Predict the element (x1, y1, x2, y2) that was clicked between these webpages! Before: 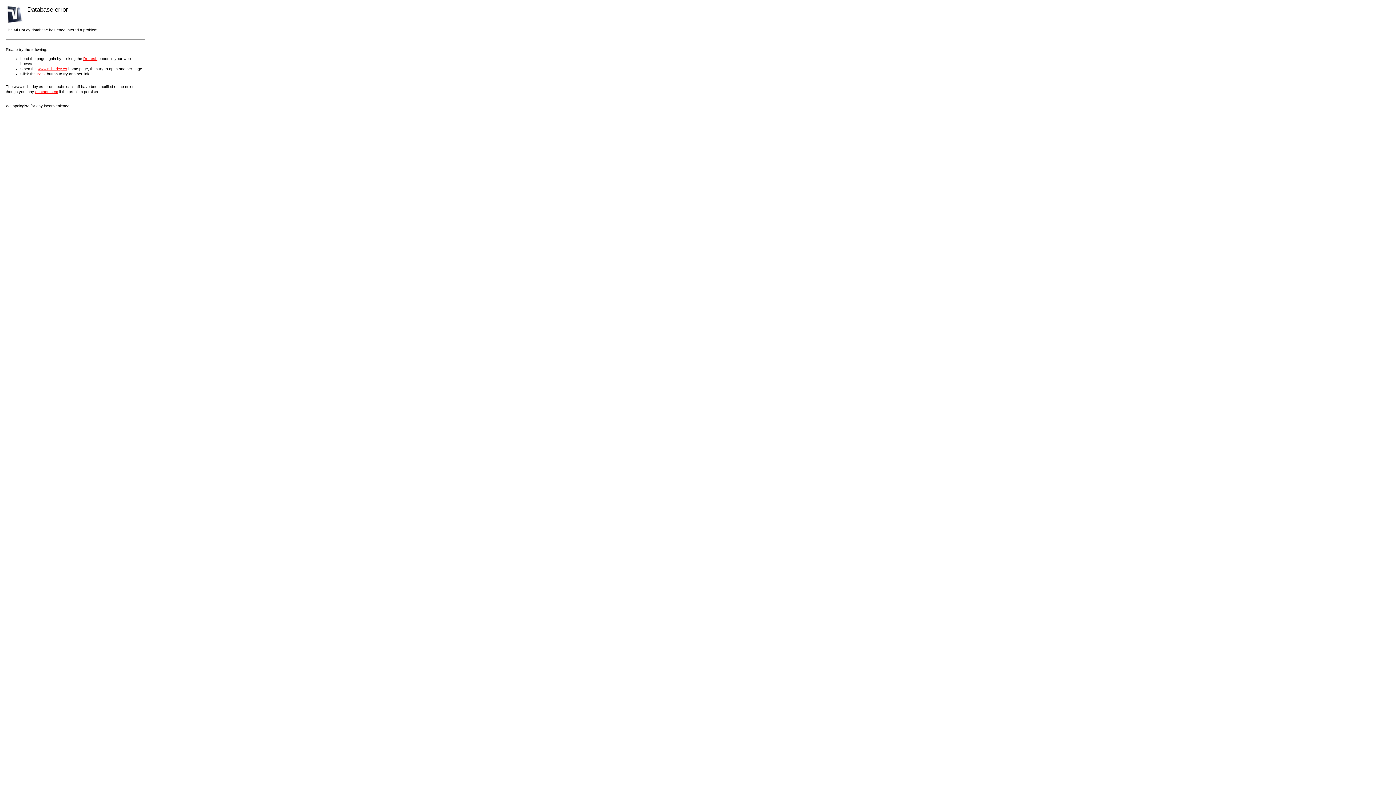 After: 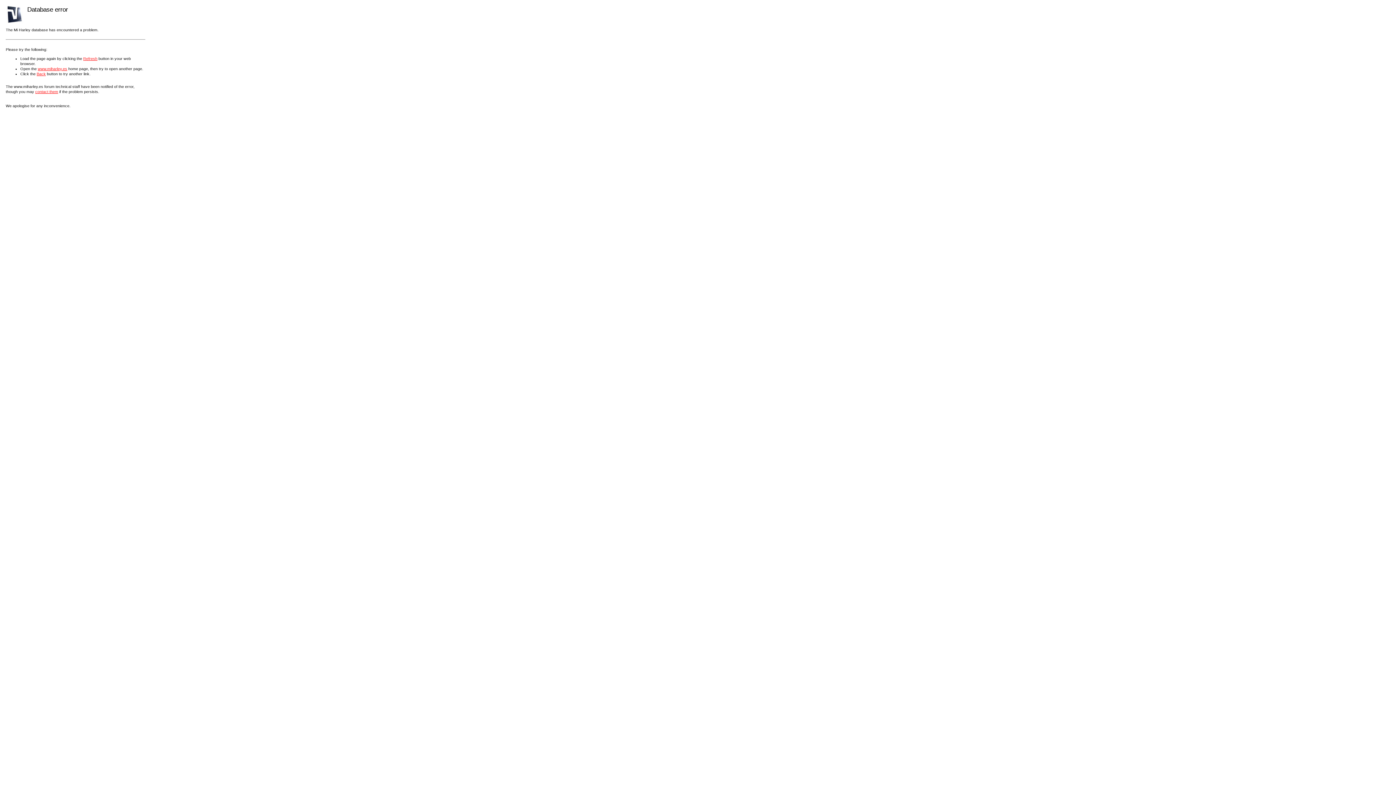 Action: bbox: (83, 56, 97, 60) label: Refresh